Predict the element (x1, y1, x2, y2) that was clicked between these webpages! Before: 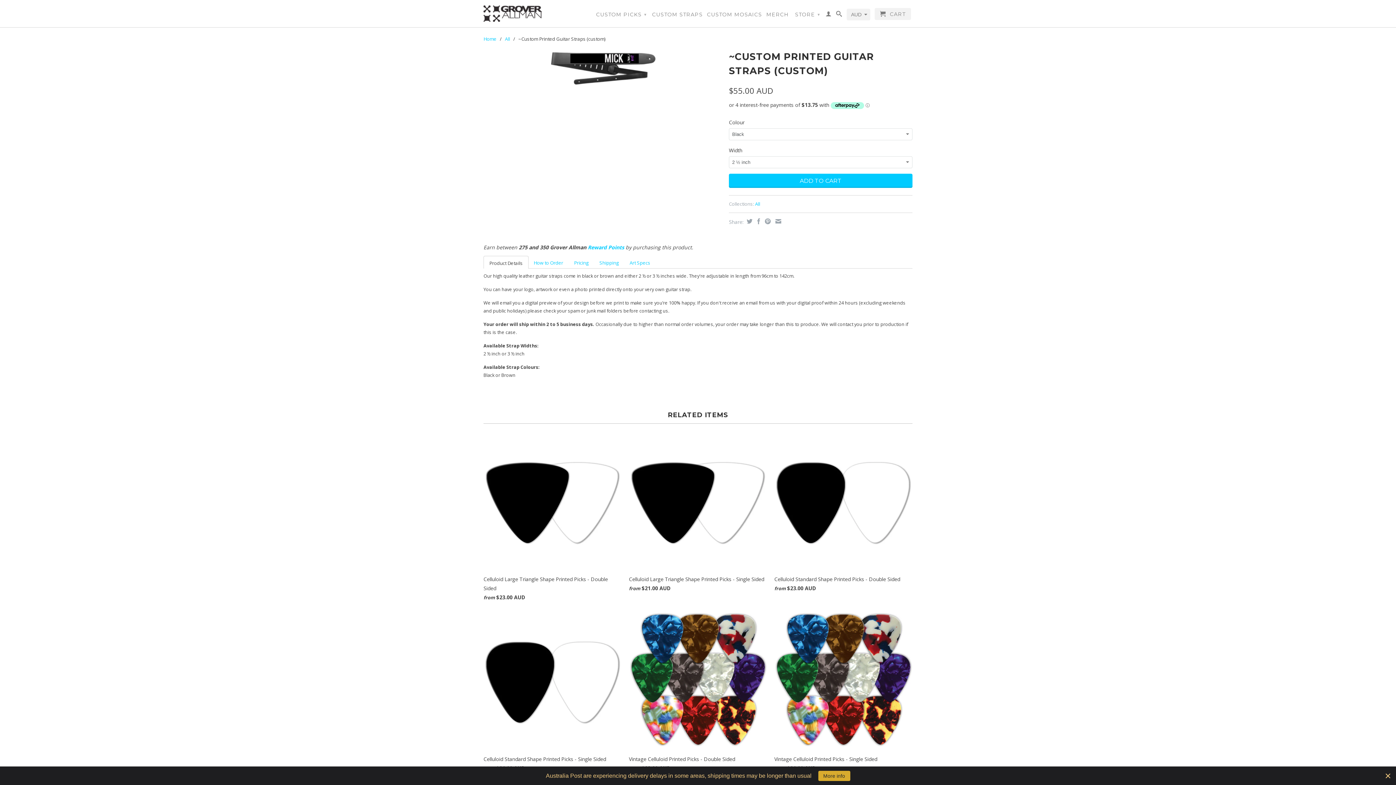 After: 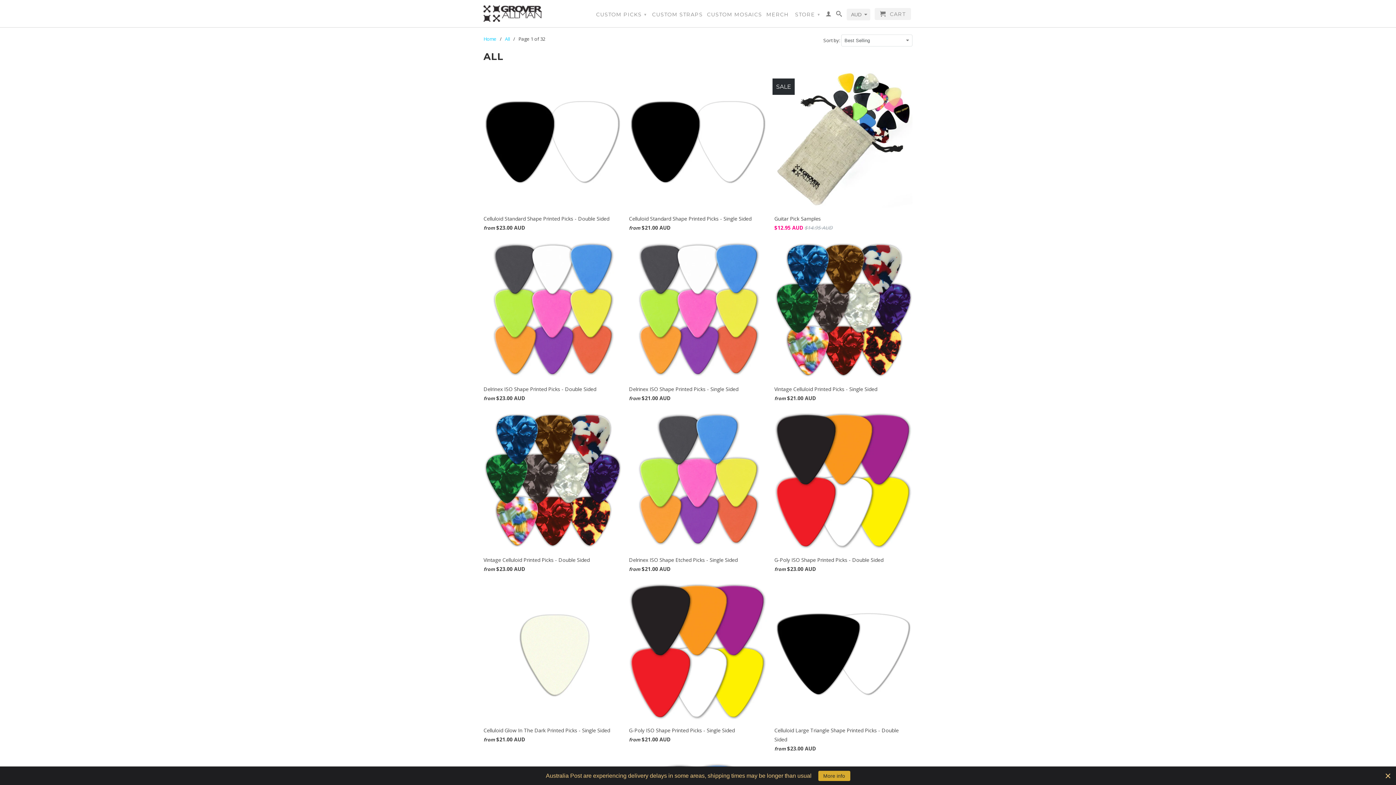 Action: label: All bbox: (755, 200, 760, 207)